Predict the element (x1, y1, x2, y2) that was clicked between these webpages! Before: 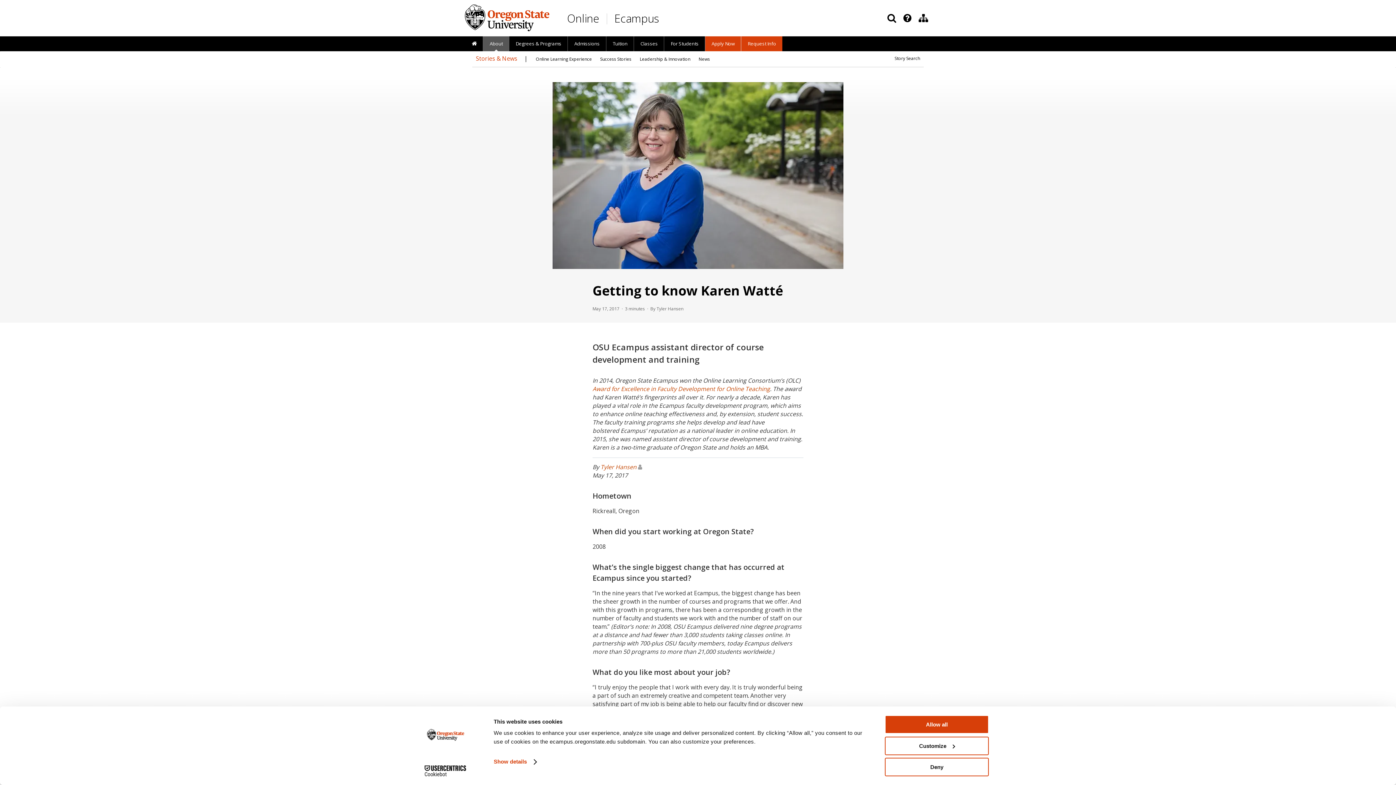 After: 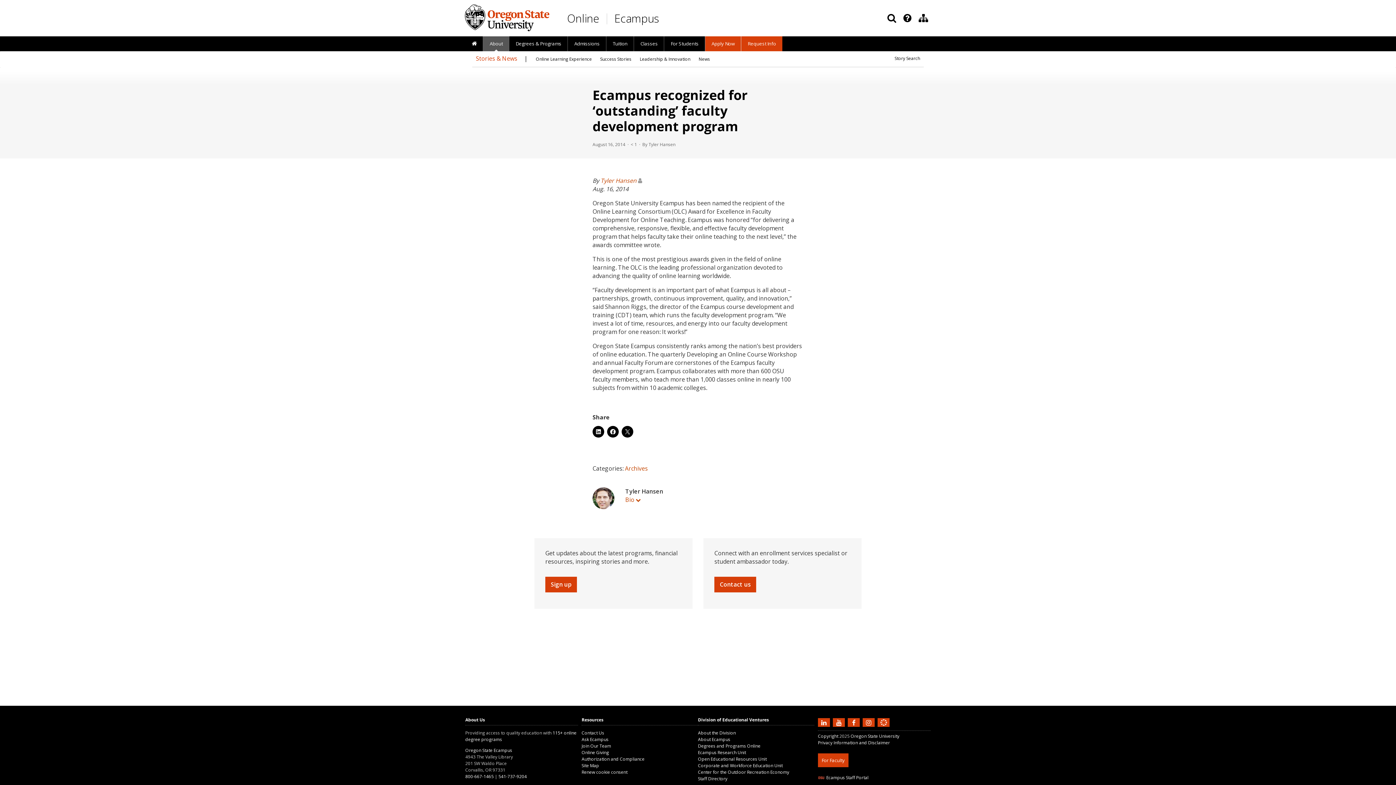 Action: label: Award for Excellence in Faculty Development for Online Teaching bbox: (592, 385, 770, 393)